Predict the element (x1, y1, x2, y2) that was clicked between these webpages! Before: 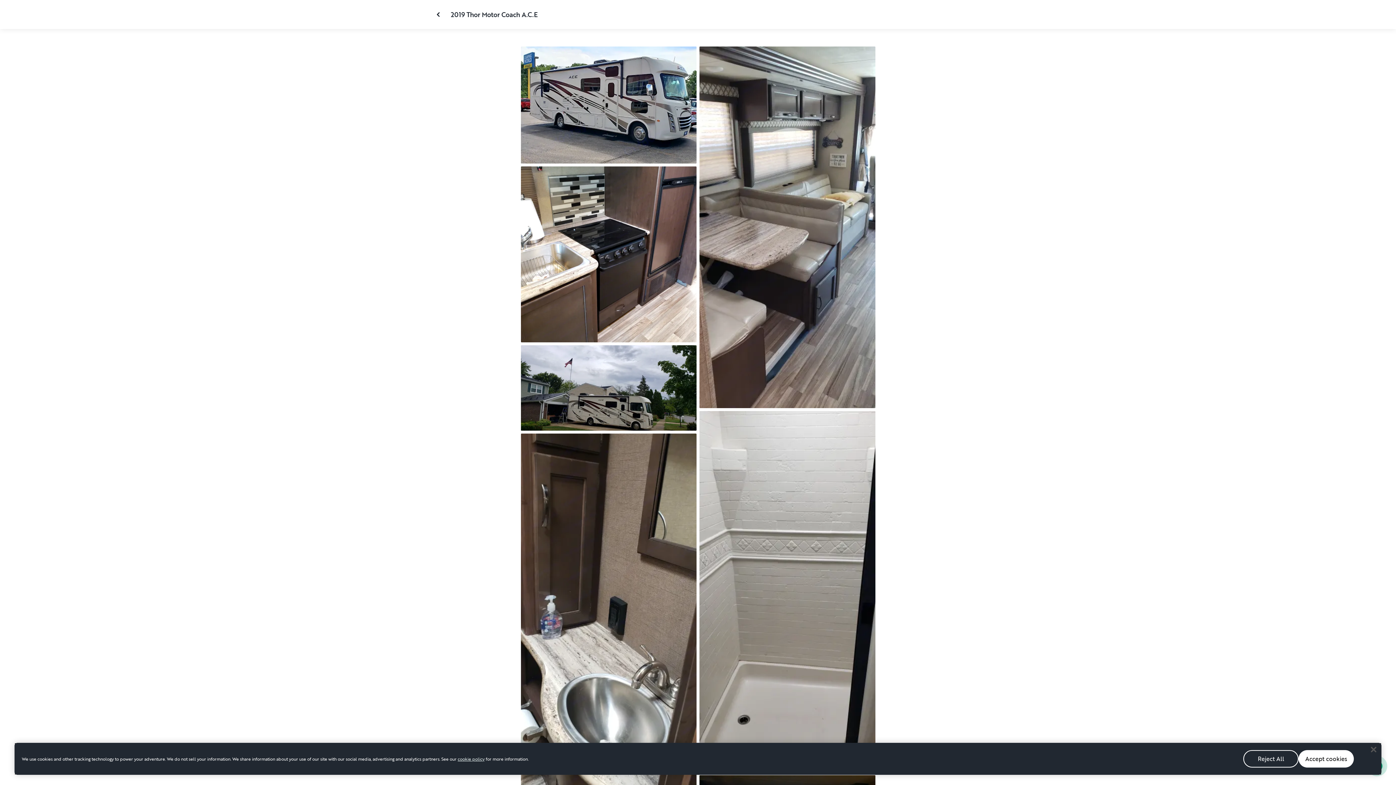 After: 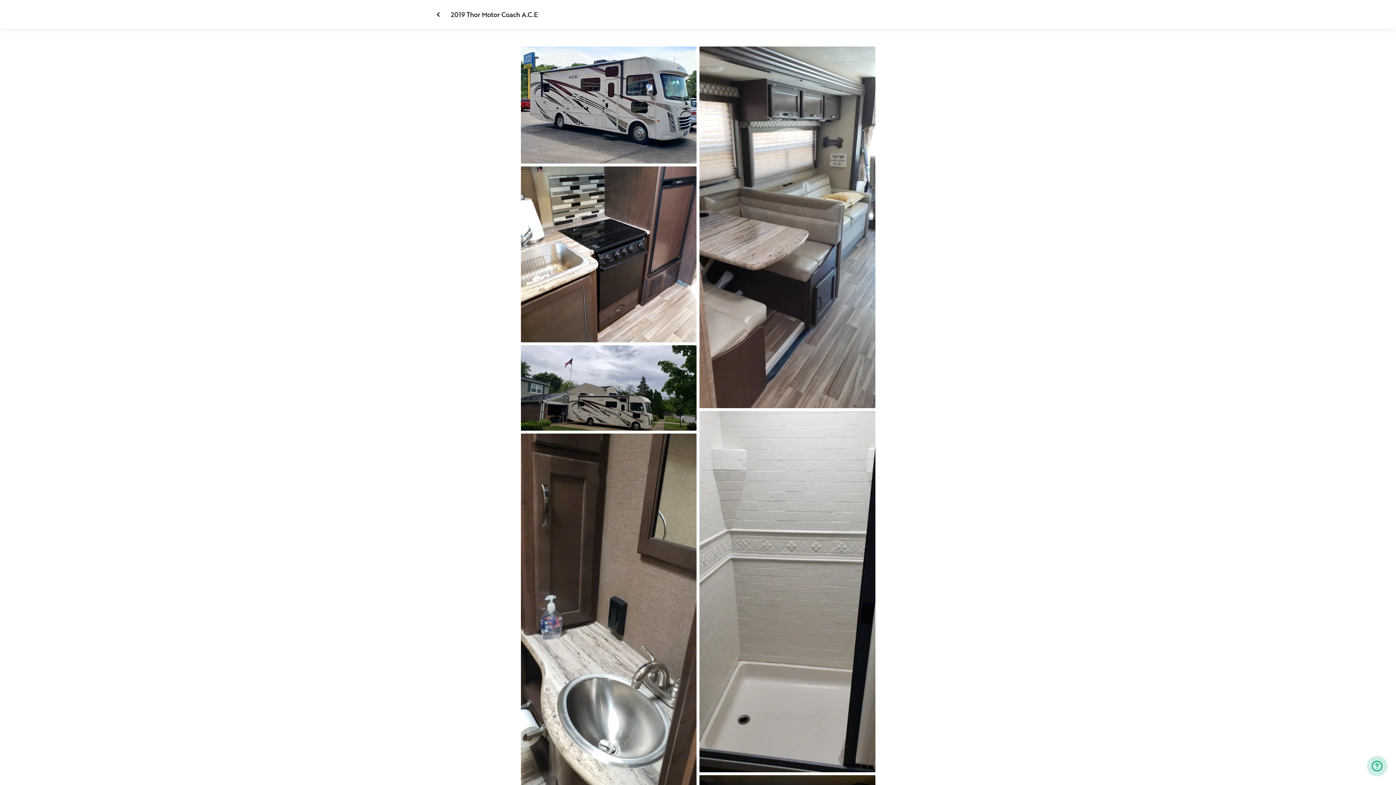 Action: bbox: (1365, 744, 1381, 760) label: Close